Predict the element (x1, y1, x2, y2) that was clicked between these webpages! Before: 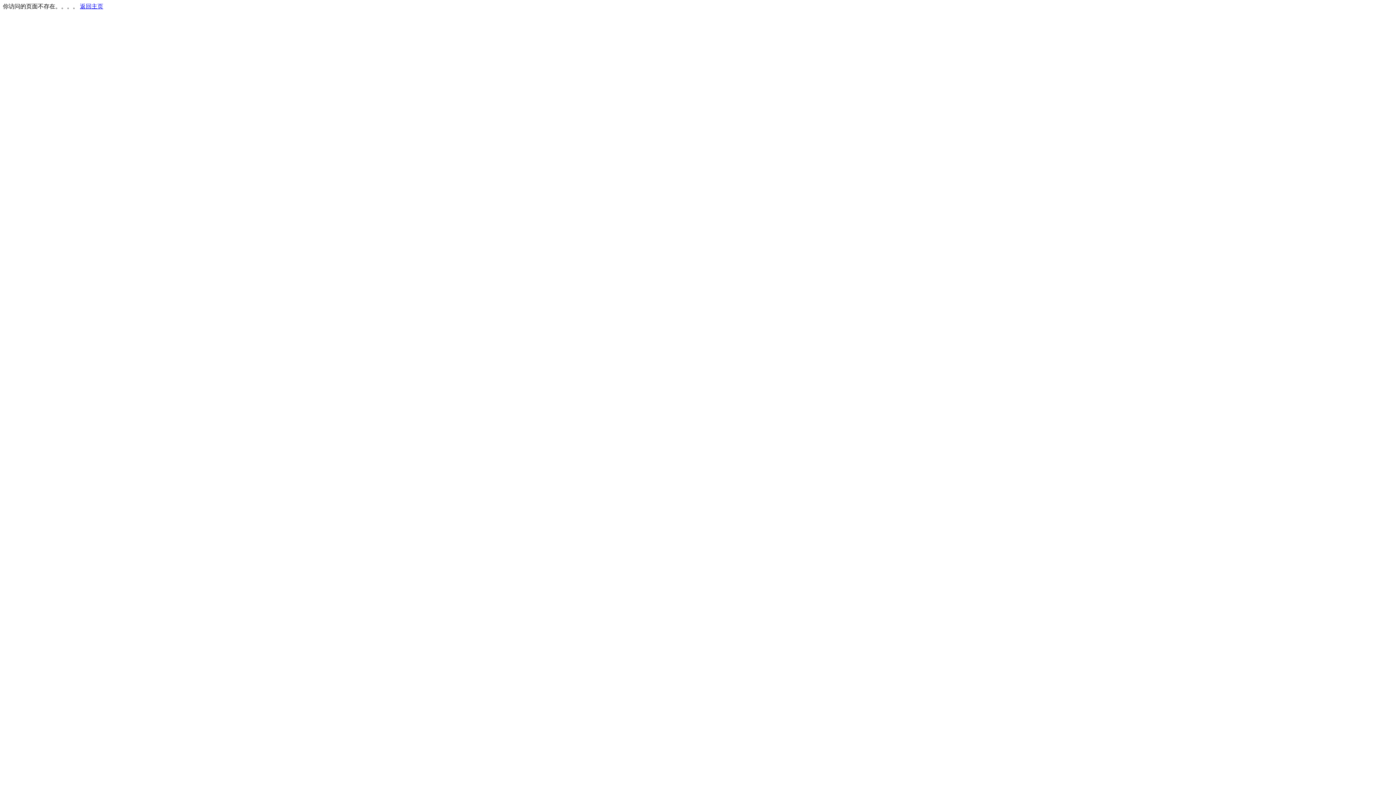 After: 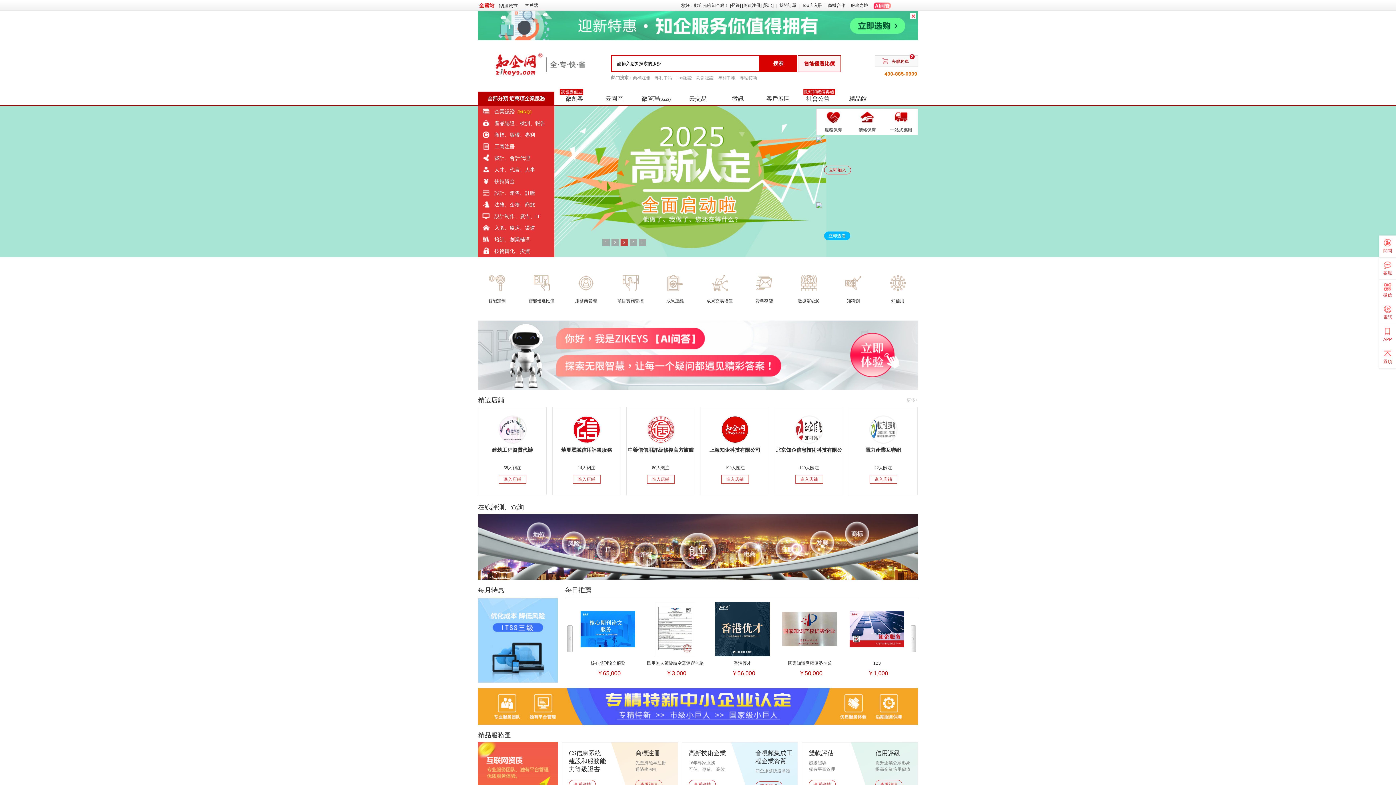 Action: label: 返回主页 bbox: (80, 3, 103, 9)